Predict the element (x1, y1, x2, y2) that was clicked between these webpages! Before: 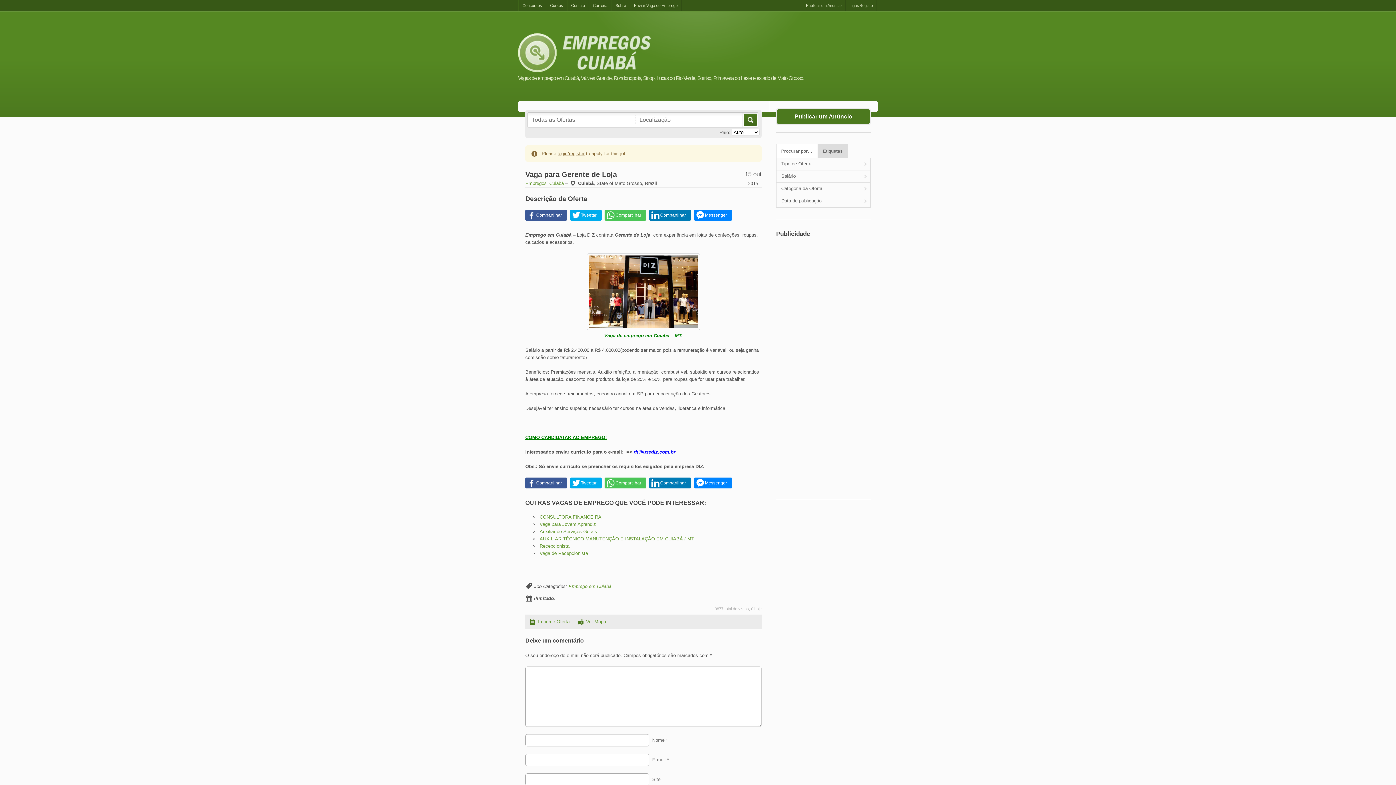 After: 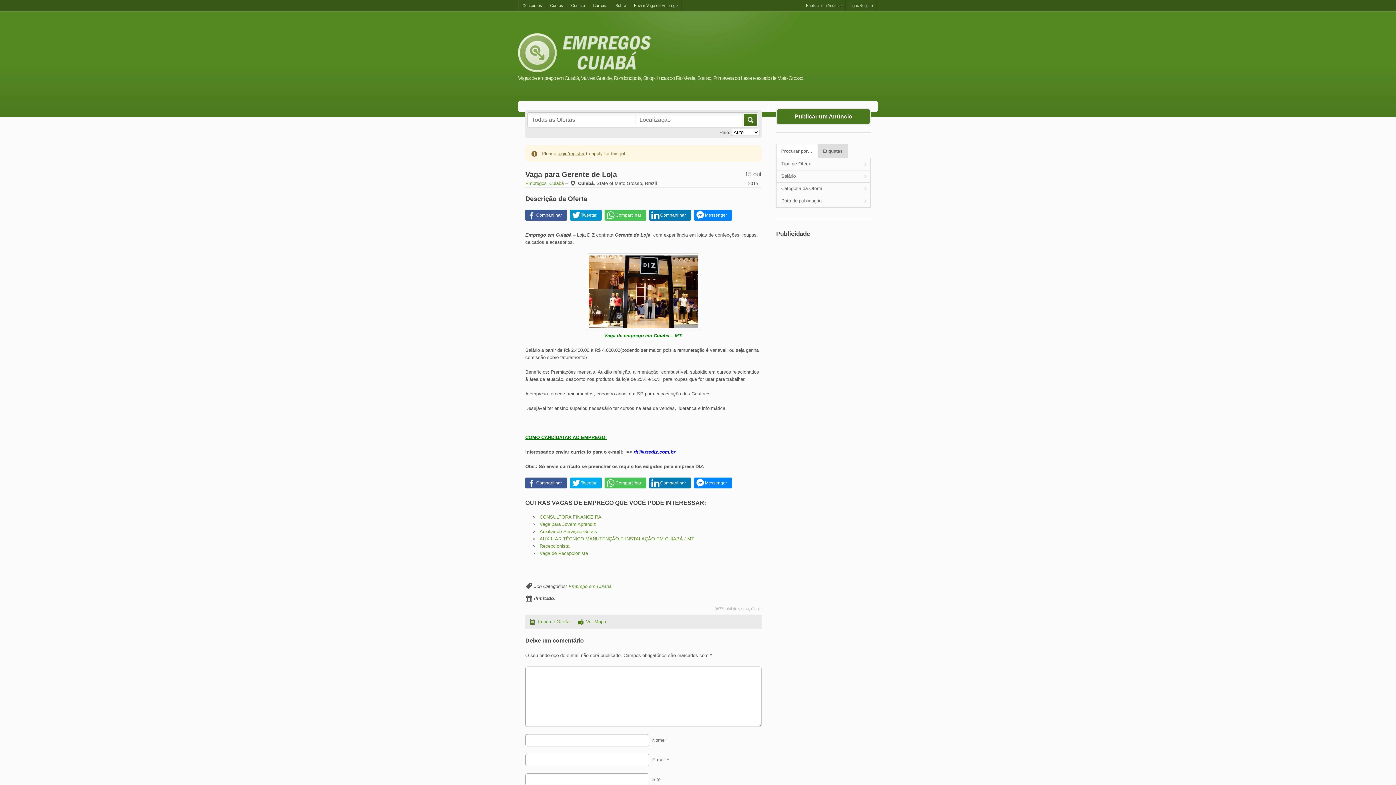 Action: bbox: (570, 209, 601, 220)